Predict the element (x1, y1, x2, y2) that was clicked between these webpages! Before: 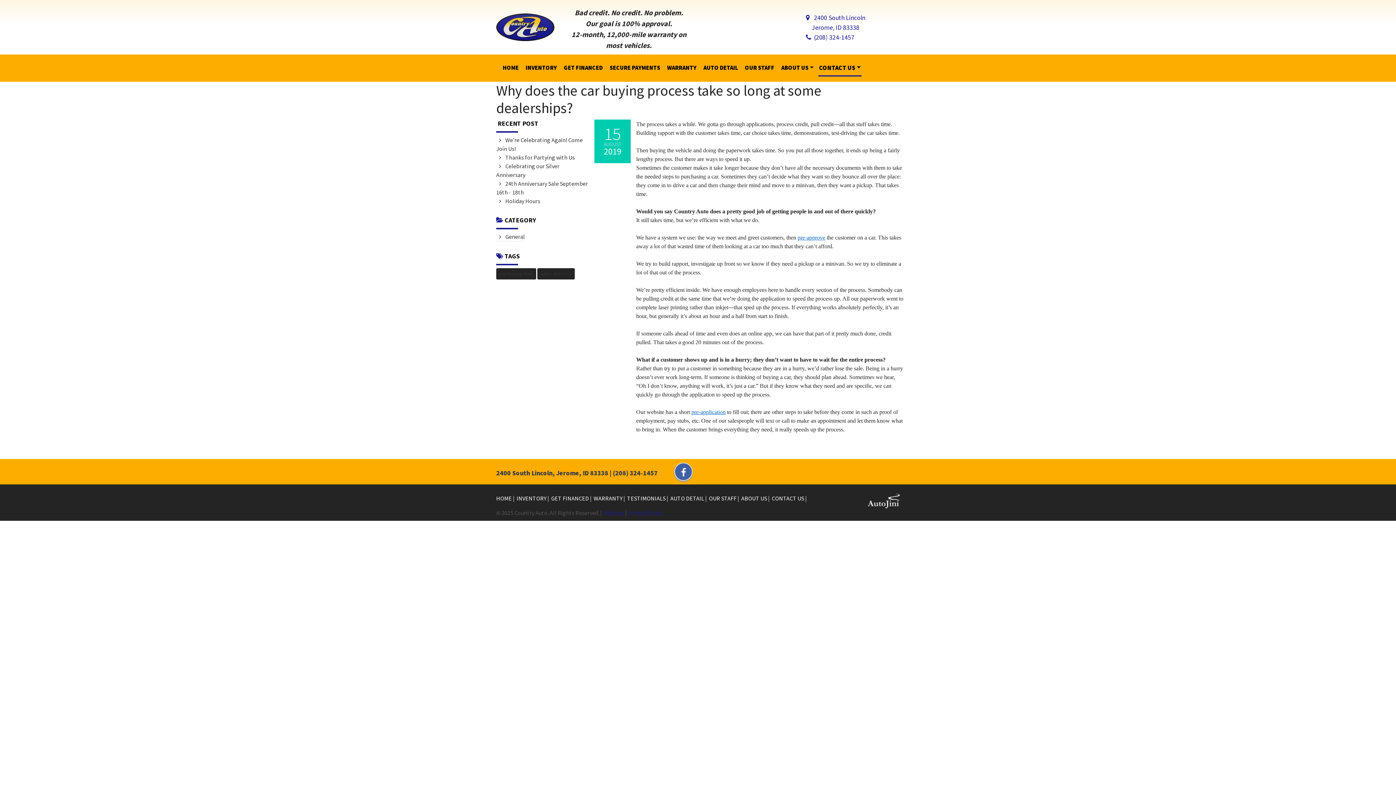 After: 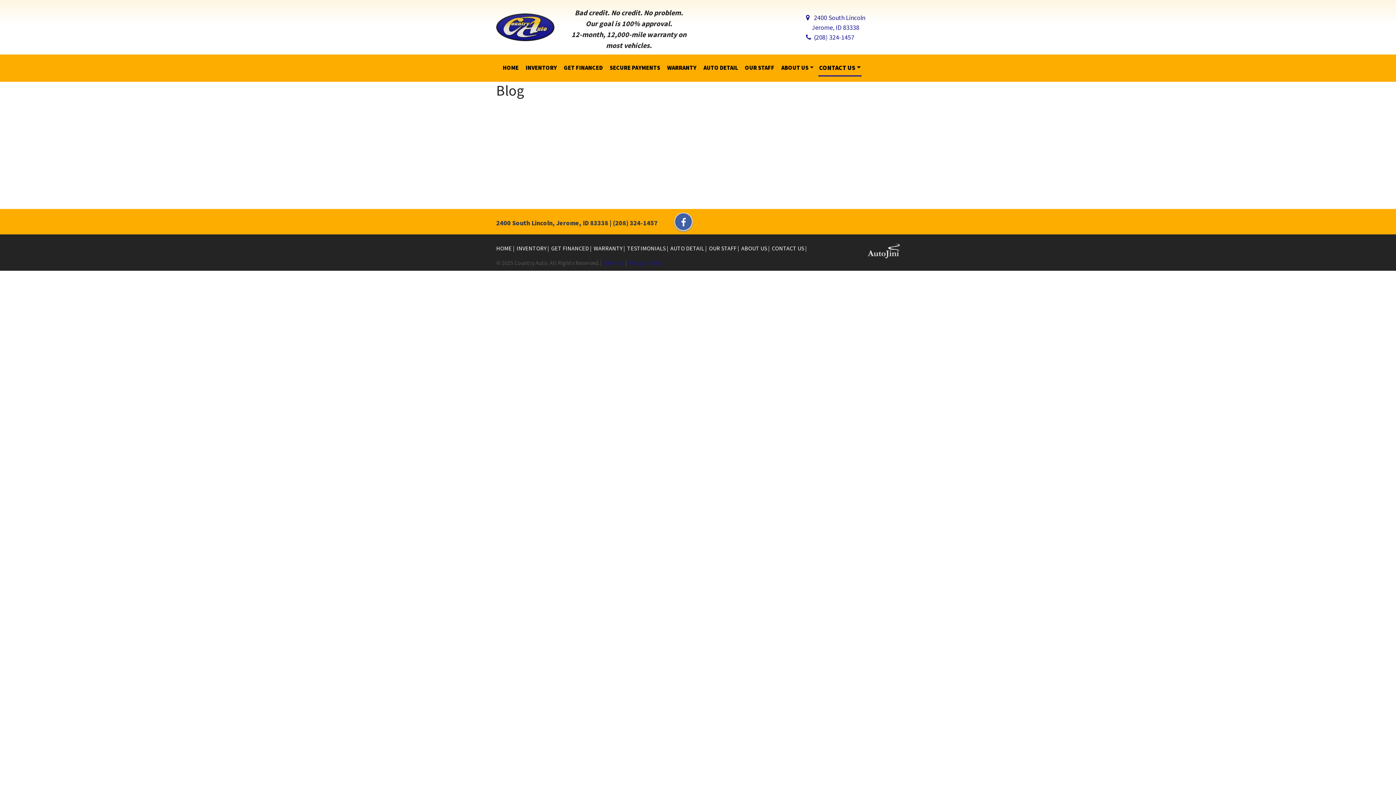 Action: bbox: (537, 268, 574, 279) label: sales process